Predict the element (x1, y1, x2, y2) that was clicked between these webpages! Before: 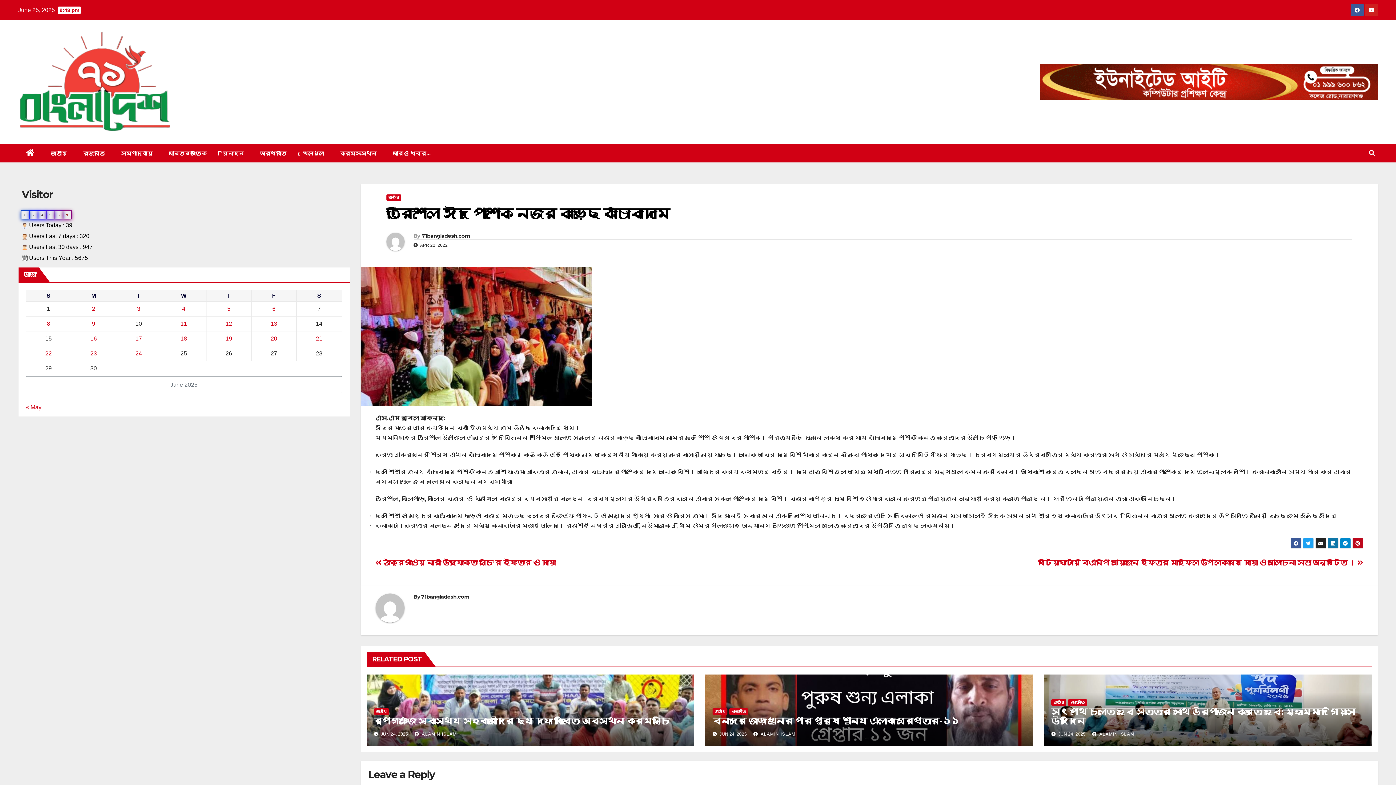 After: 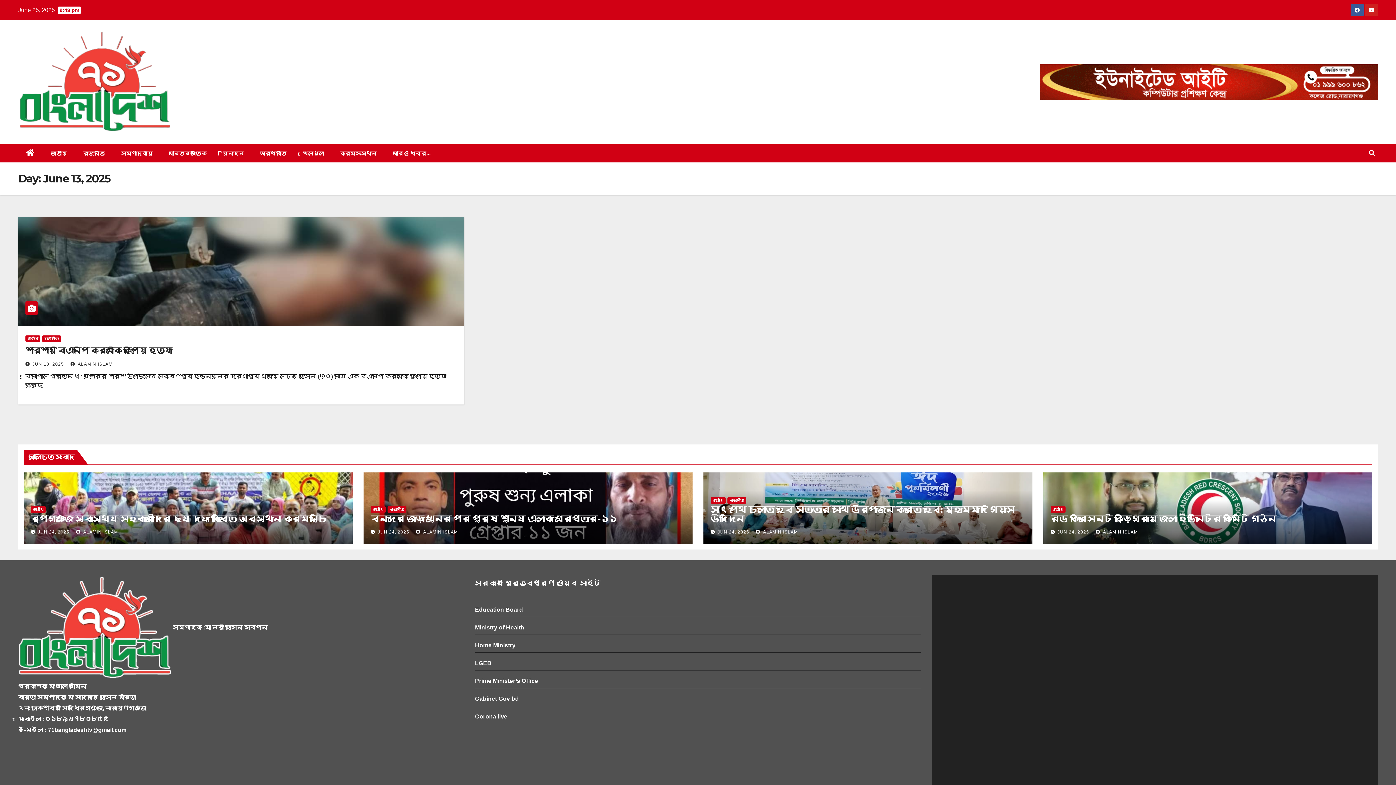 Action: label: Posts published on June 13, 2025 bbox: (270, 320, 277, 327)